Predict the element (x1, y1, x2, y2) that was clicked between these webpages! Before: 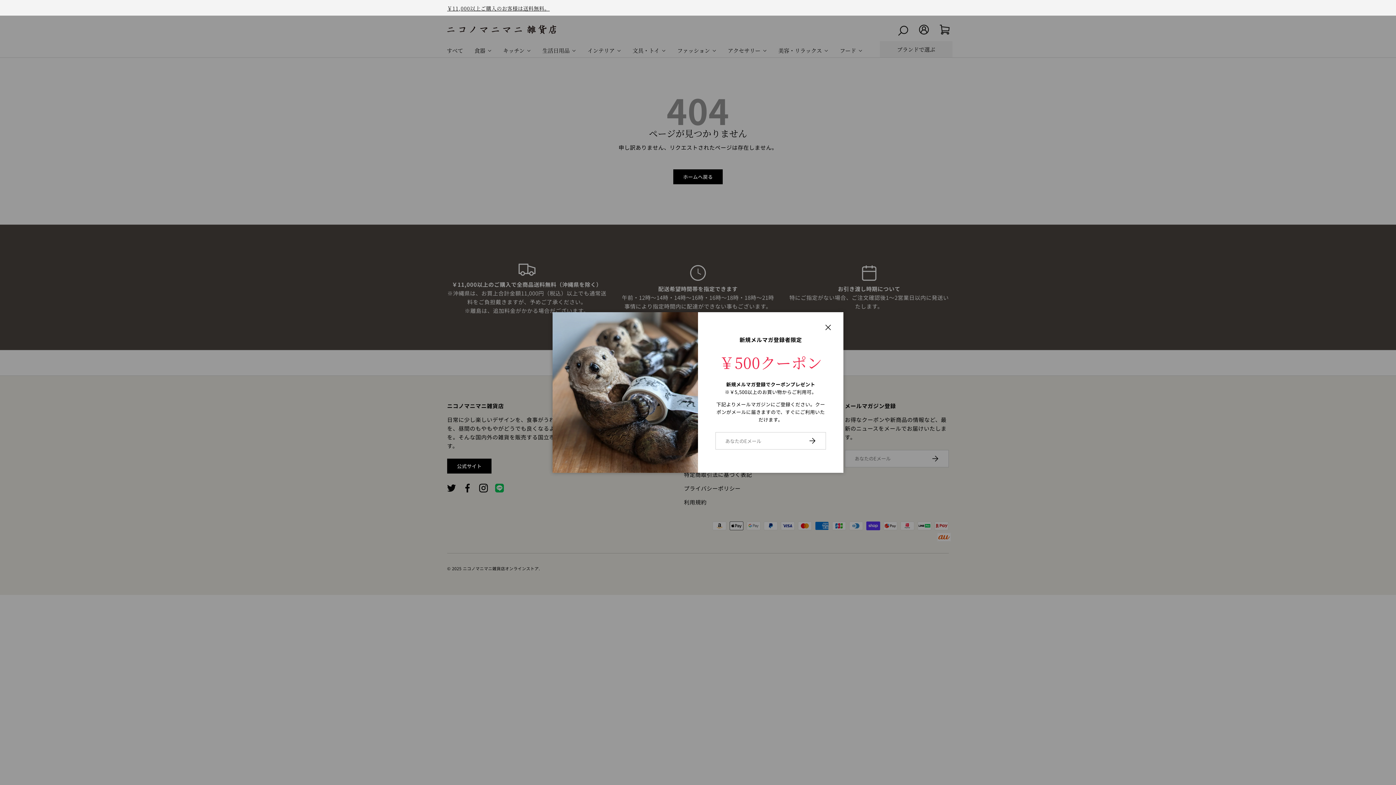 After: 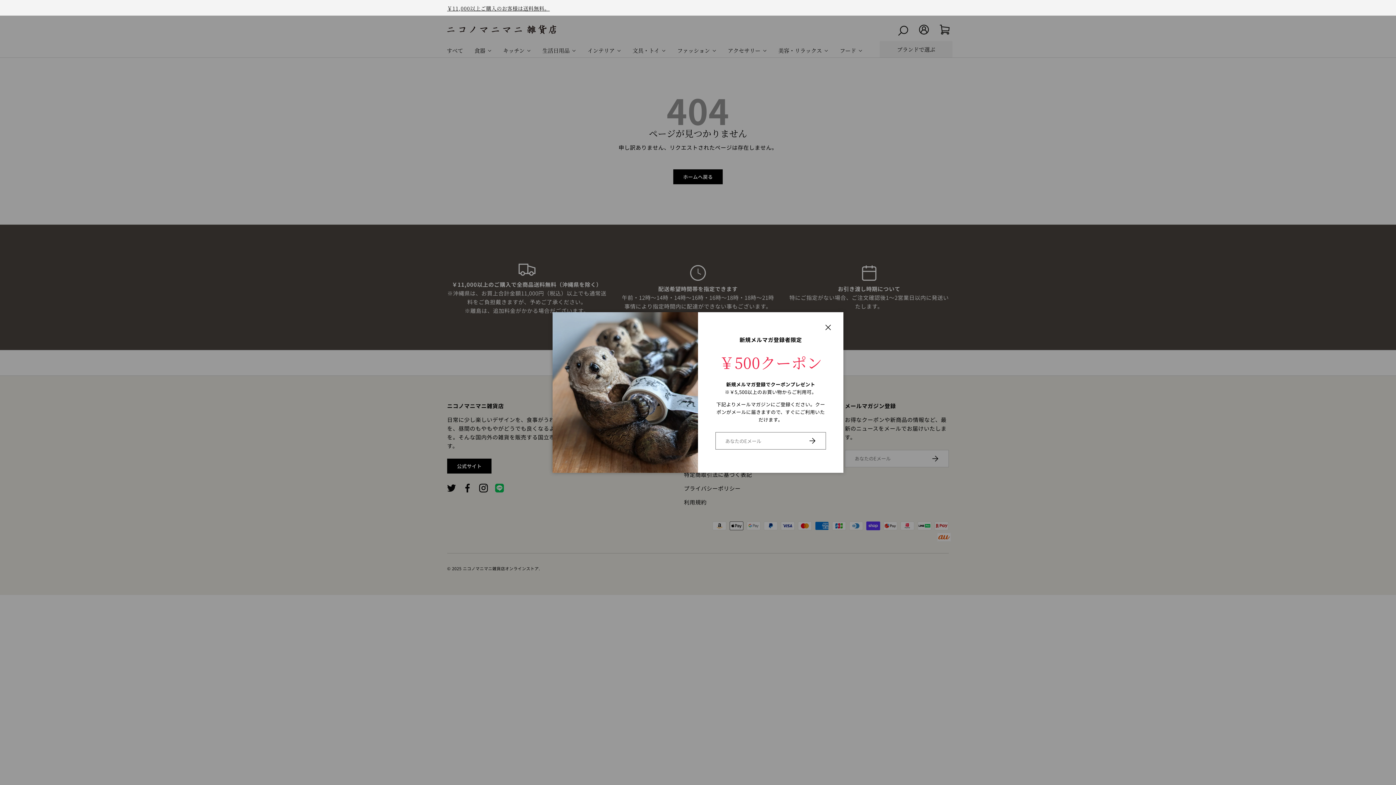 Action: bbox: (798, 432, 826, 449) label: 登録する